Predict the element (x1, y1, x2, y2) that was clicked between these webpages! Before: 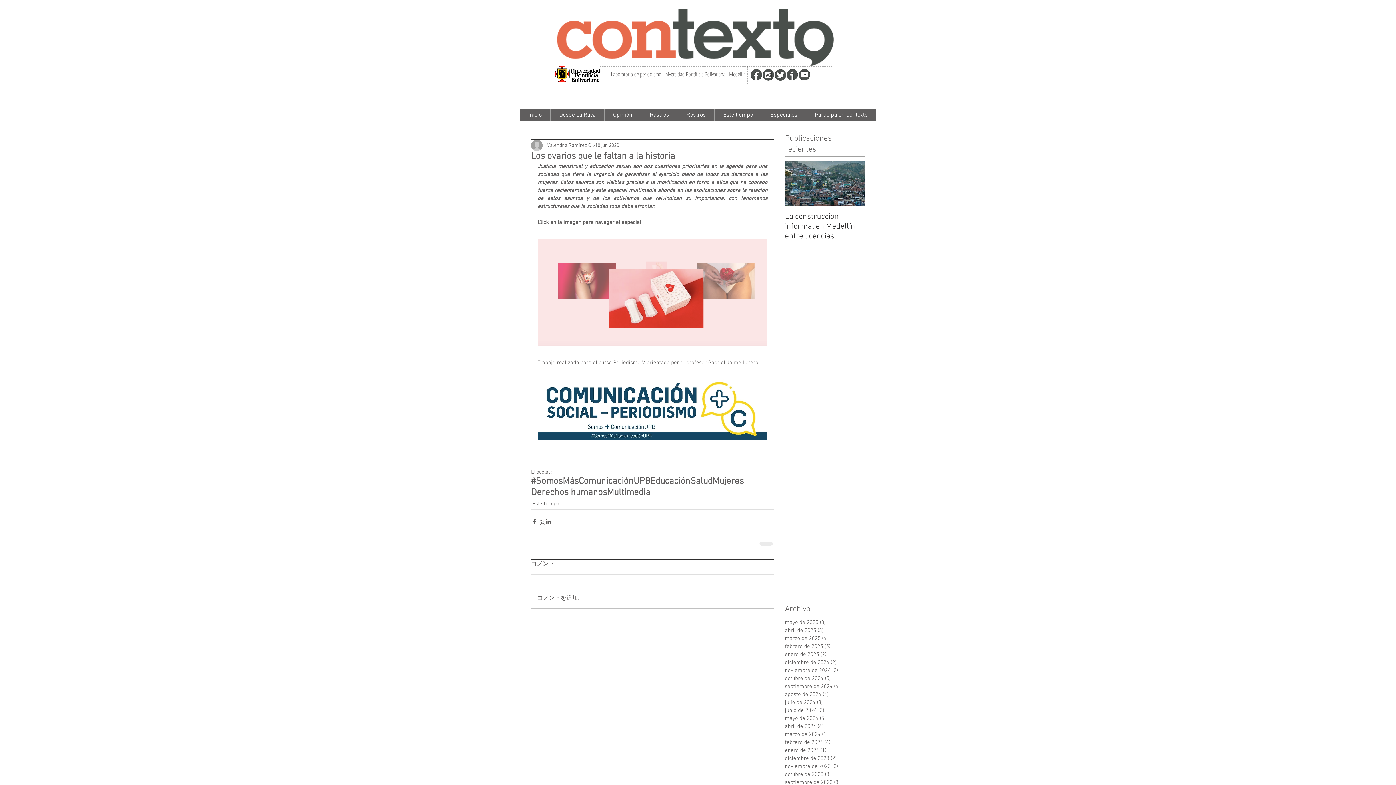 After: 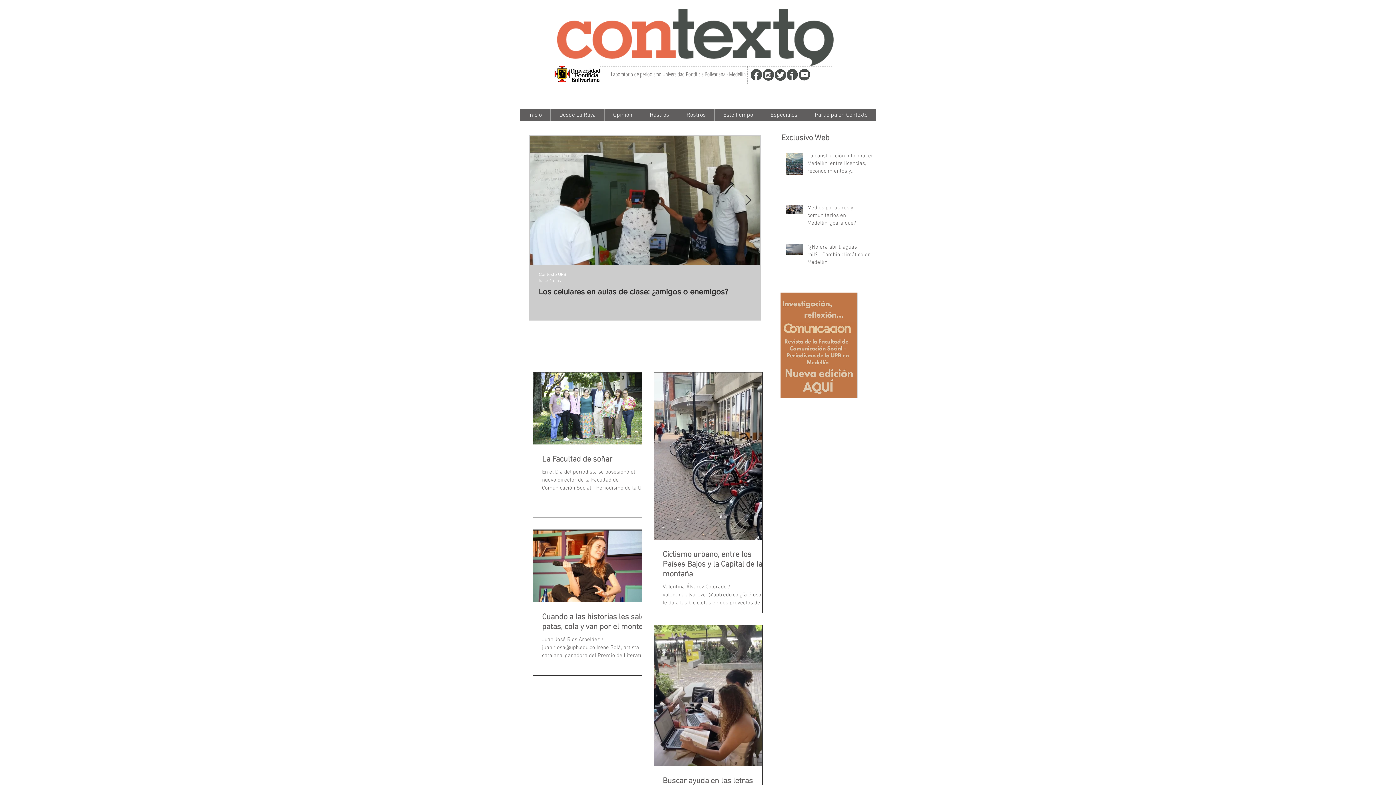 Action: bbox: (785, 739, 861, 747) label: febrero de 2024 (4)
4 entradas